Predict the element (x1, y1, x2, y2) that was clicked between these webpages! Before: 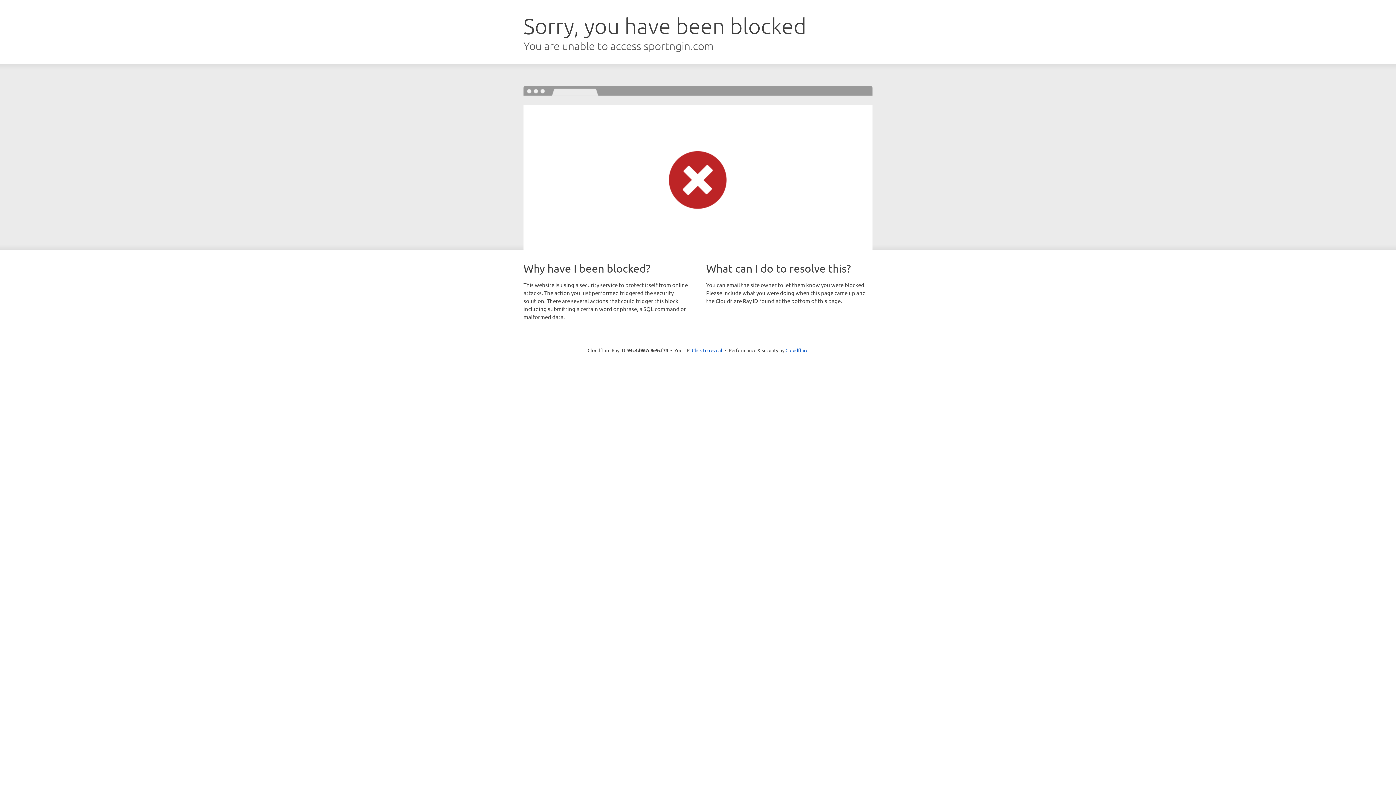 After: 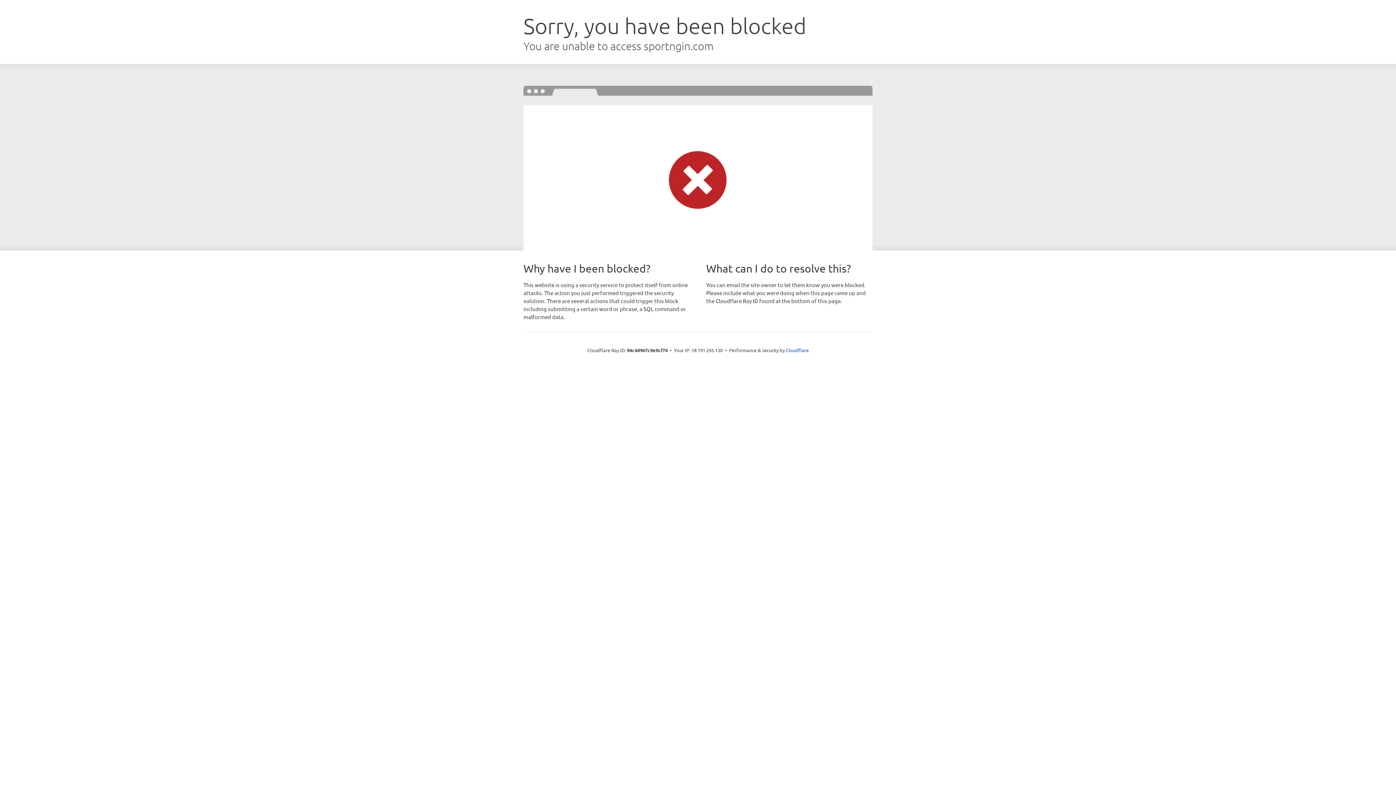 Action: label: Click to reveal bbox: (692, 346, 722, 353)